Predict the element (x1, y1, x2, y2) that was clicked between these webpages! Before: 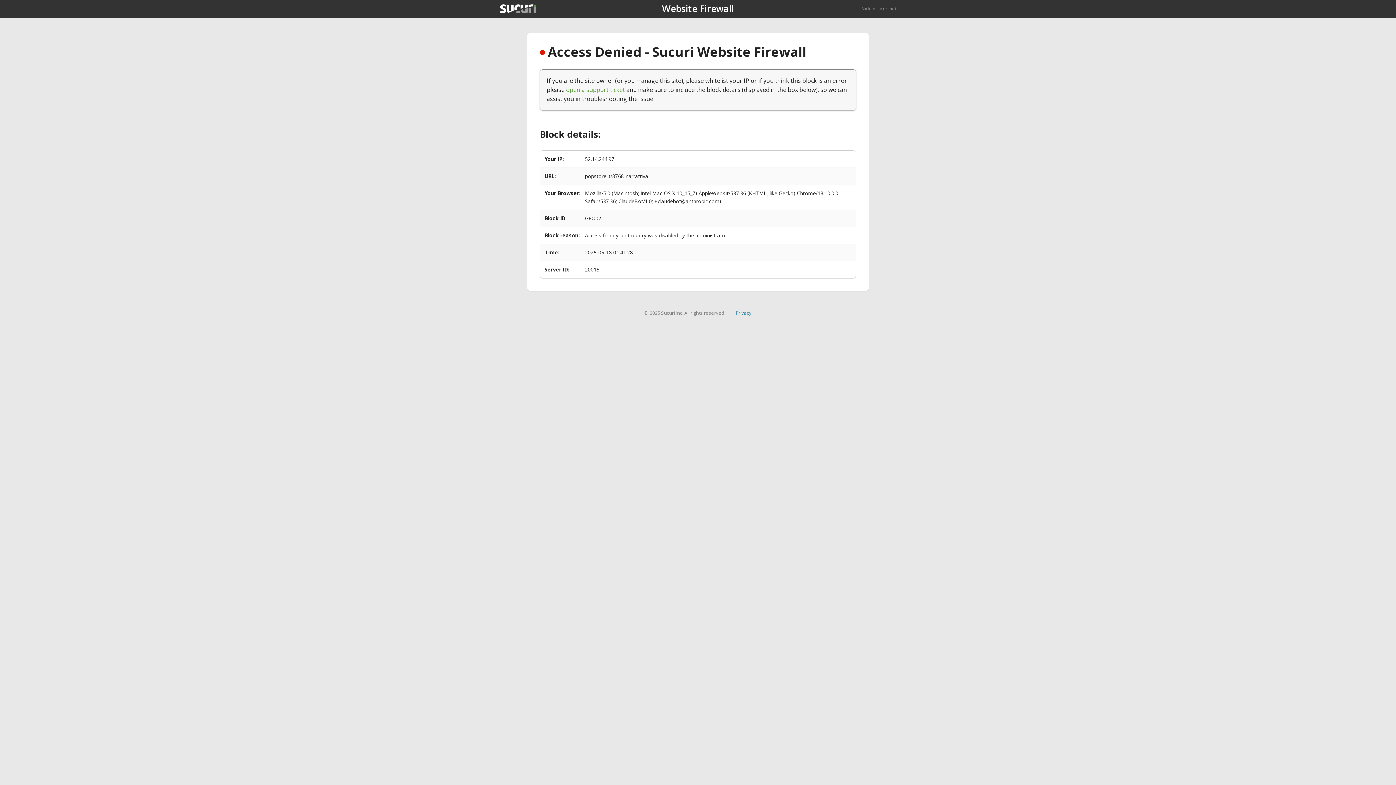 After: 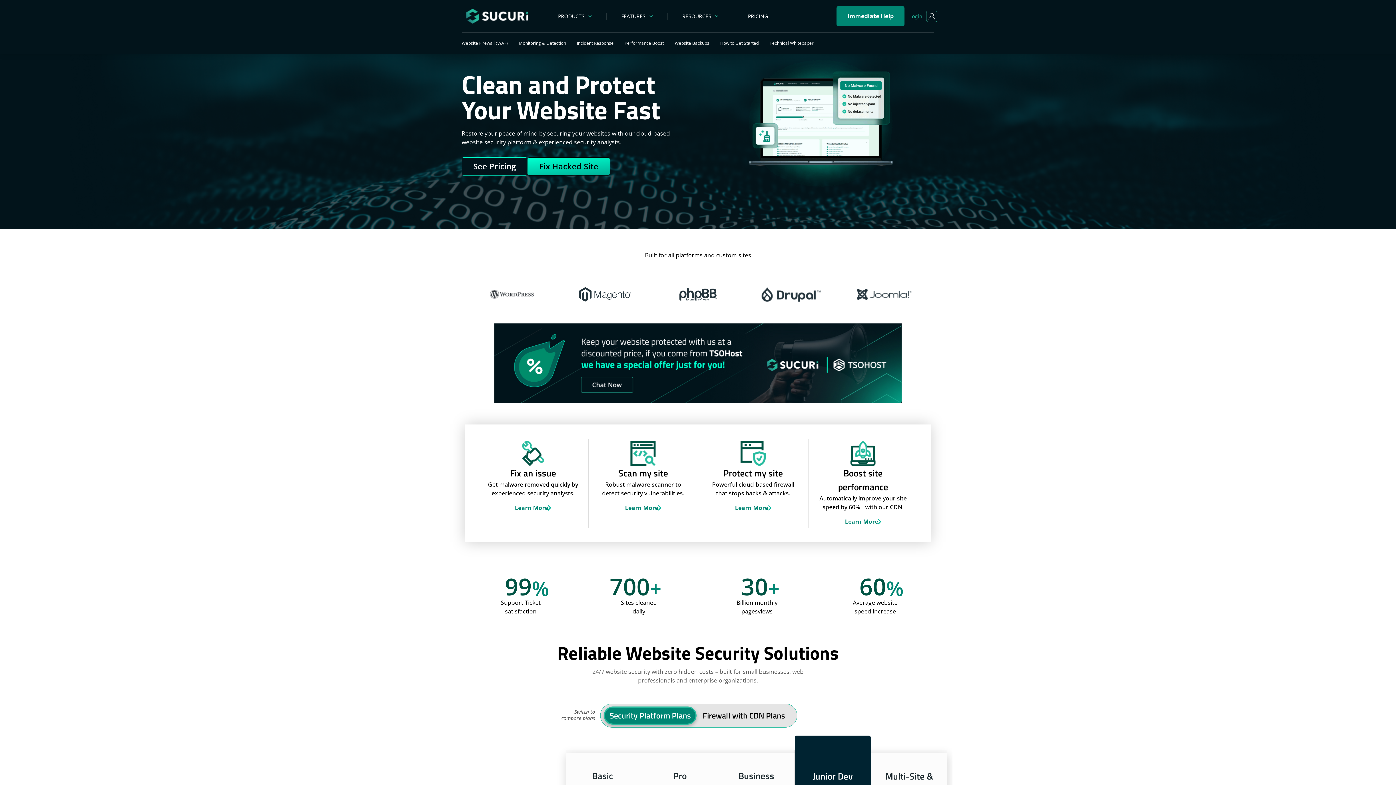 Action: label: Back to sucuri.net bbox: (861, 5, 896, 11)